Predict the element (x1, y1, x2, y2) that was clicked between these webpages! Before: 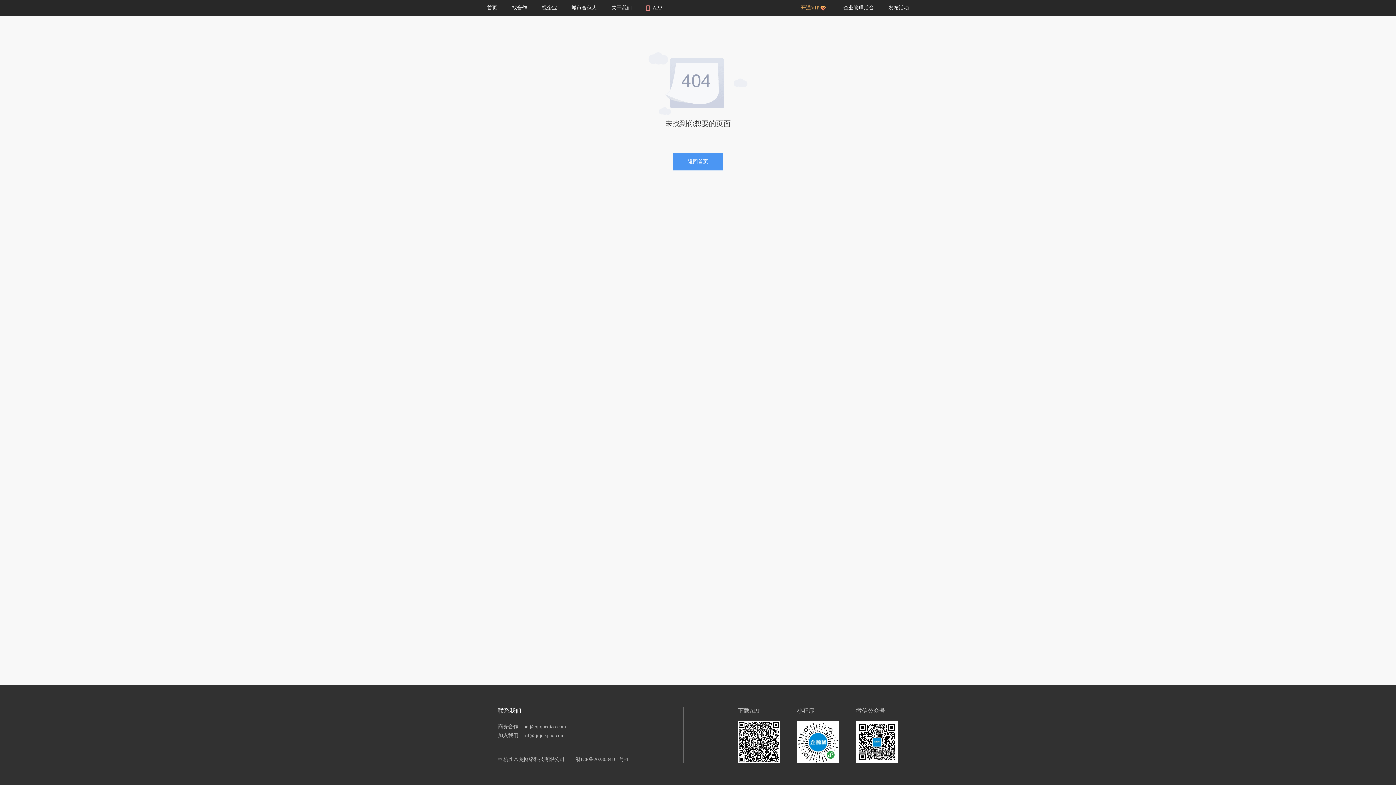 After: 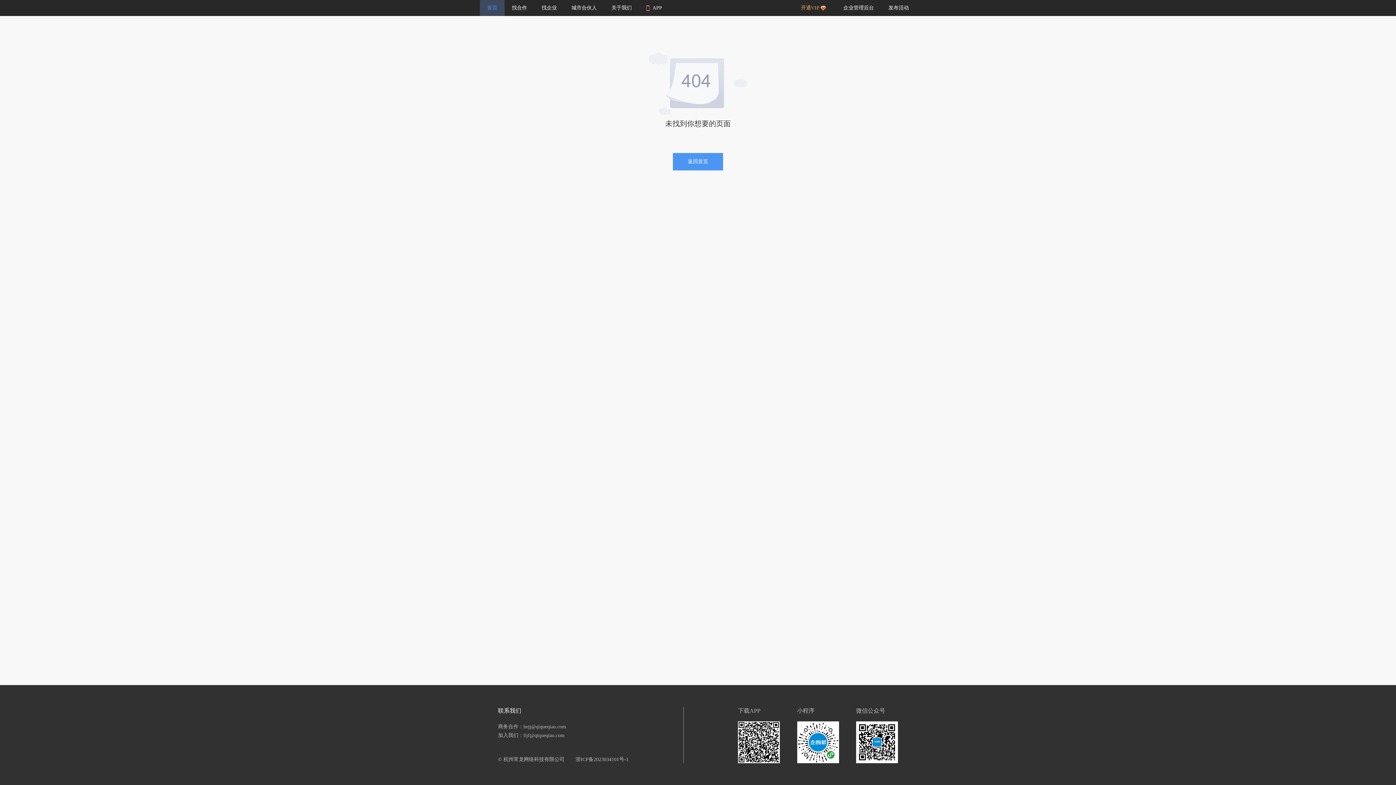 Action: label: 首页 bbox: (480, 0, 504, 16)